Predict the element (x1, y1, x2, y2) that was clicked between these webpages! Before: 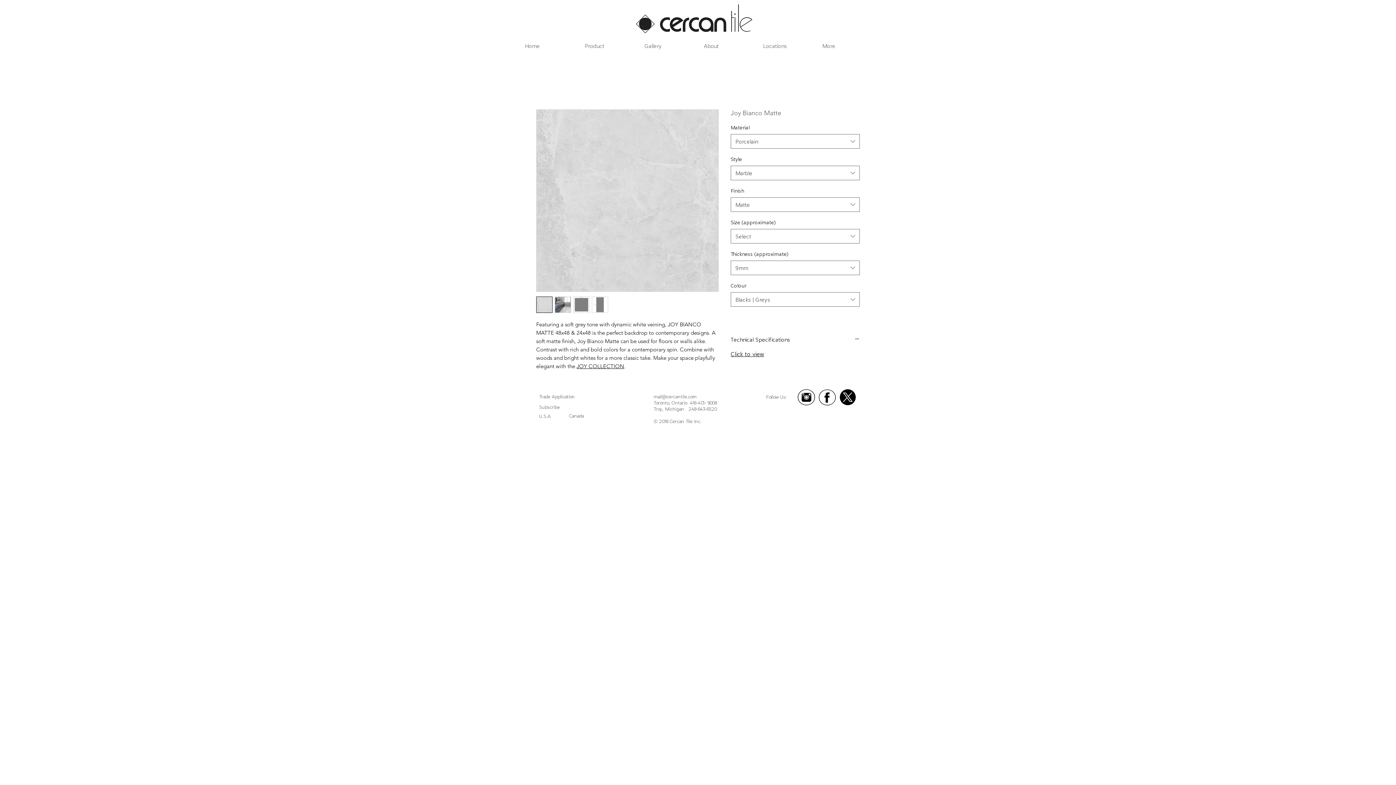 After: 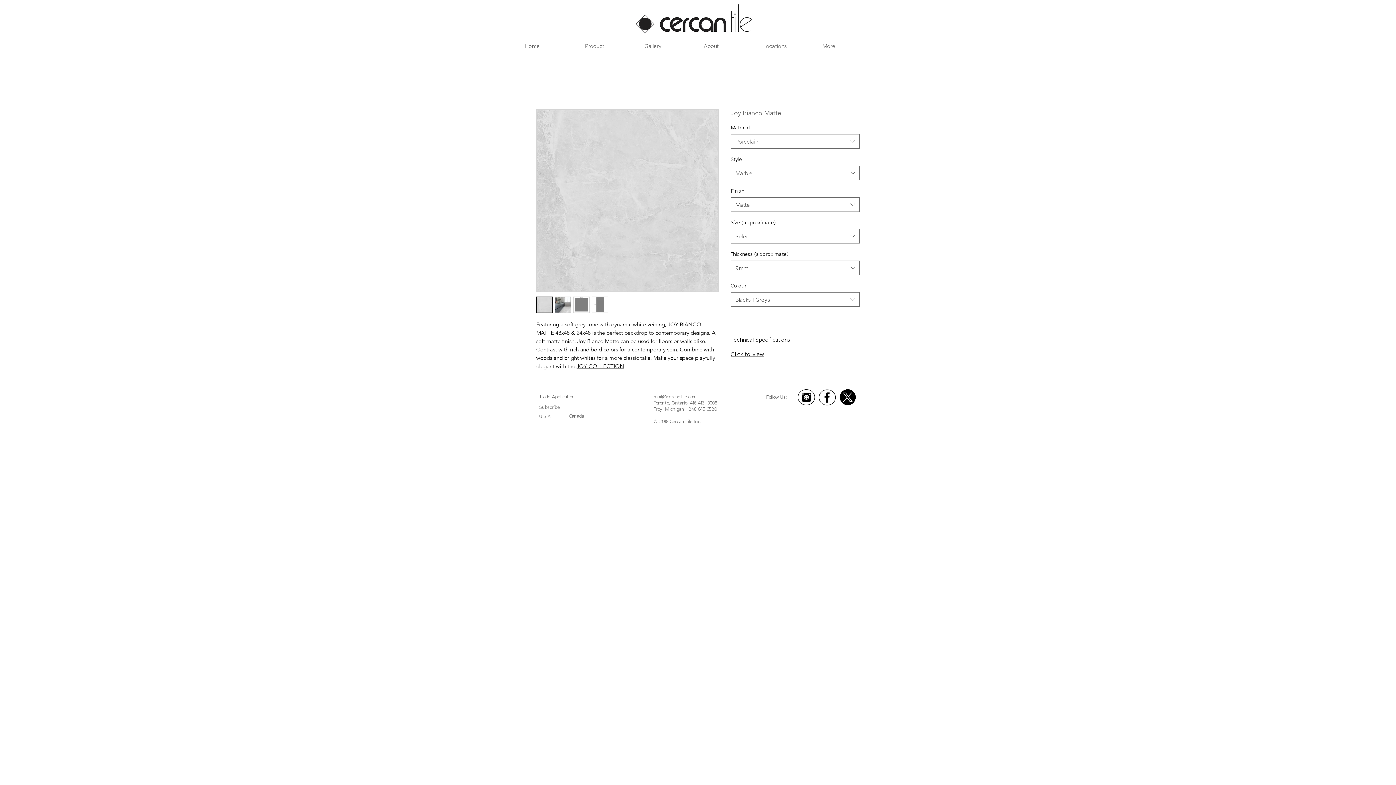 Action: bbox: (816, 40, 876, 51) label: More